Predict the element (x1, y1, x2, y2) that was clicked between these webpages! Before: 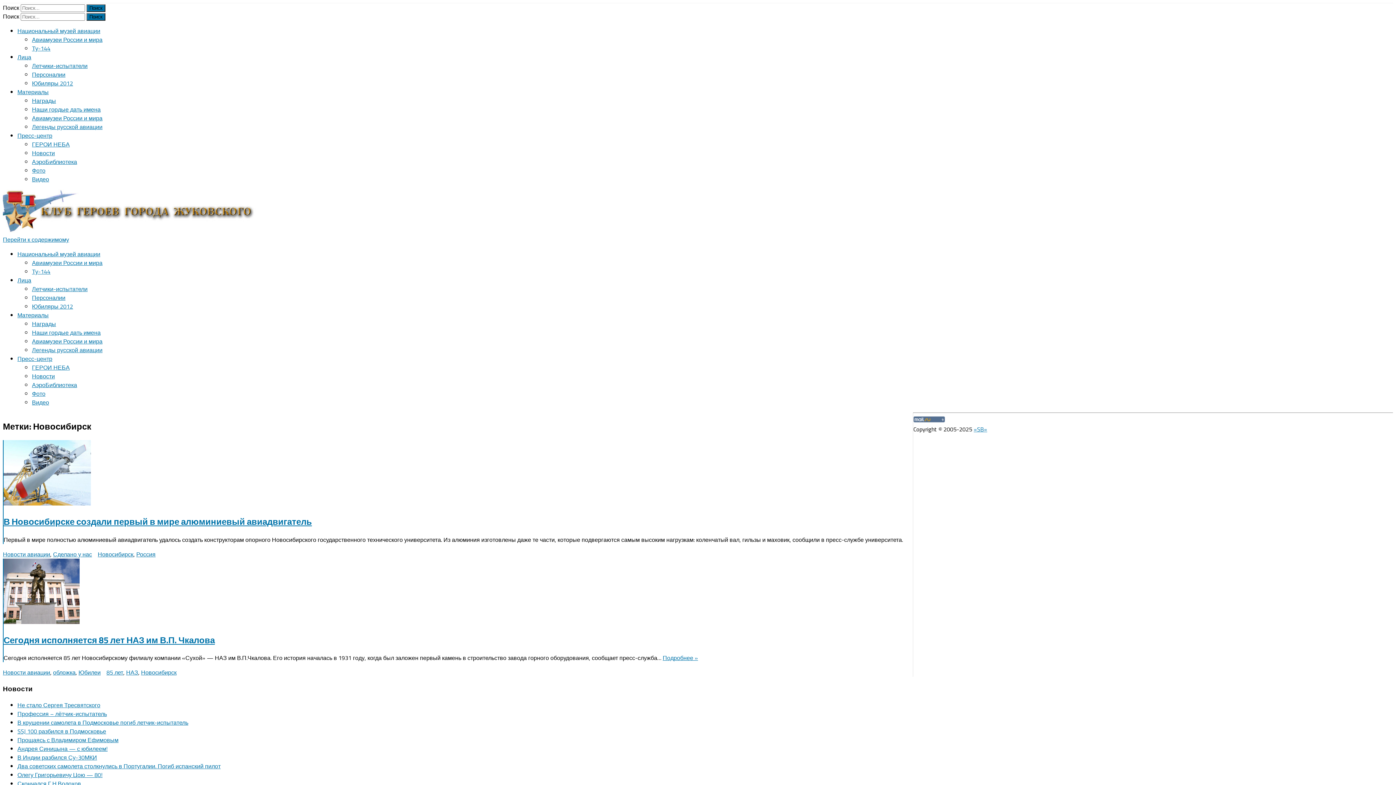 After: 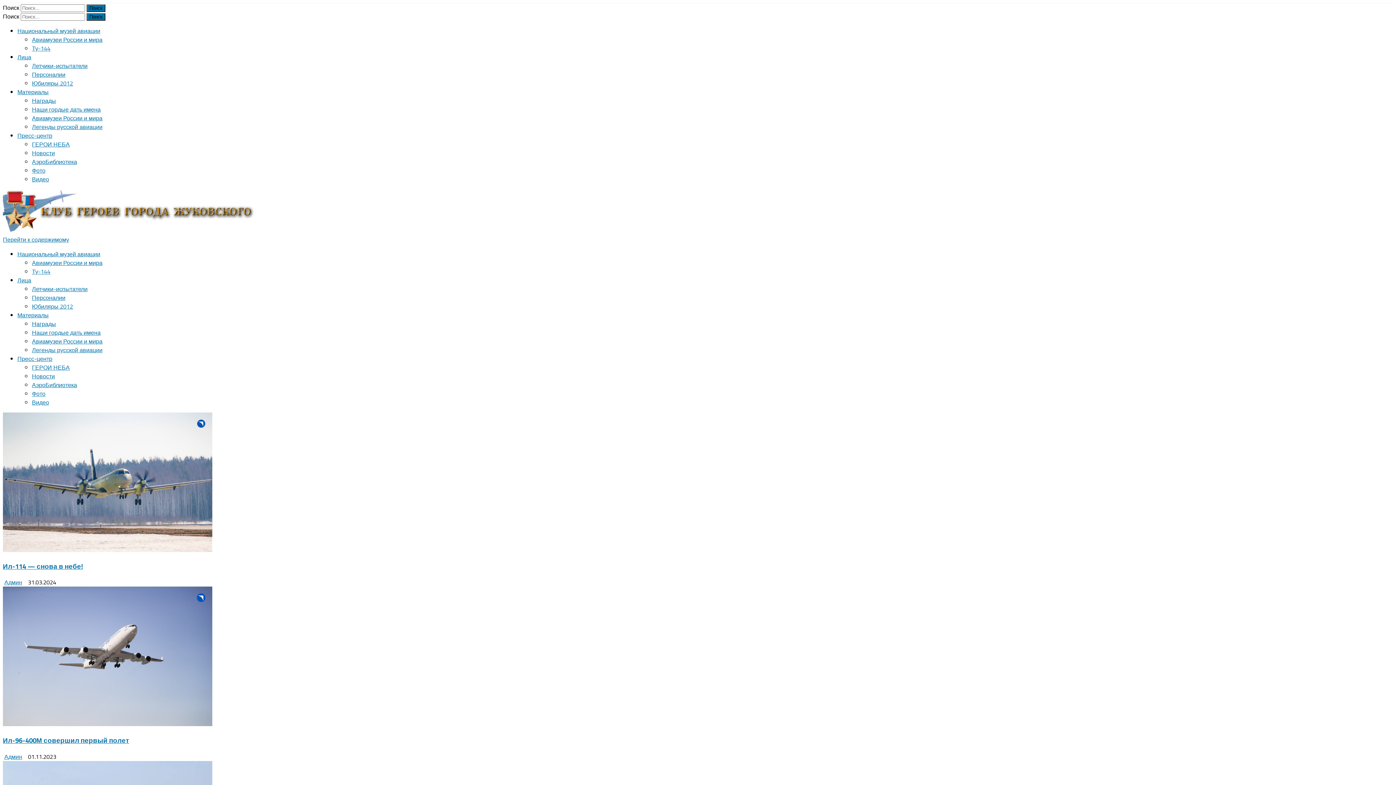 Action: bbox: (2, 226, 257, 235)